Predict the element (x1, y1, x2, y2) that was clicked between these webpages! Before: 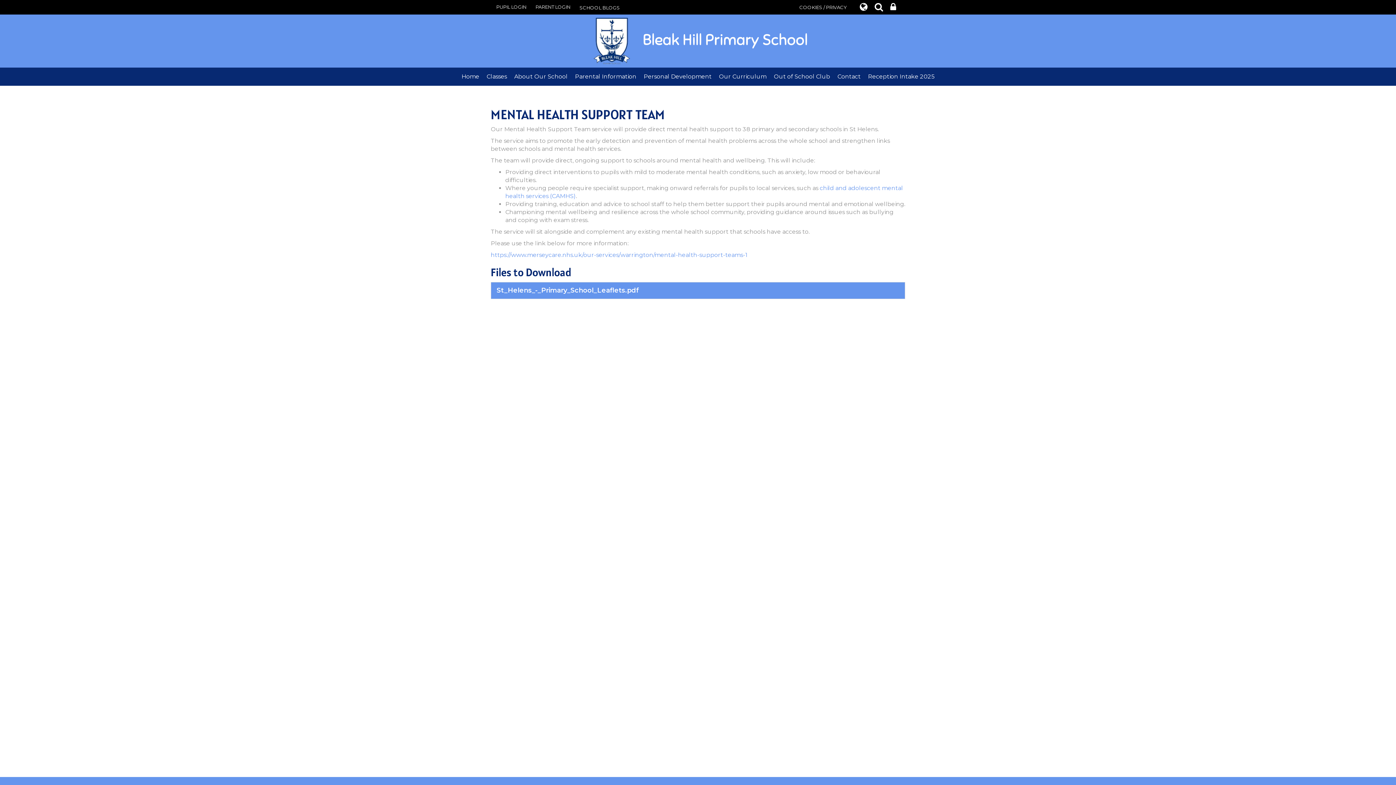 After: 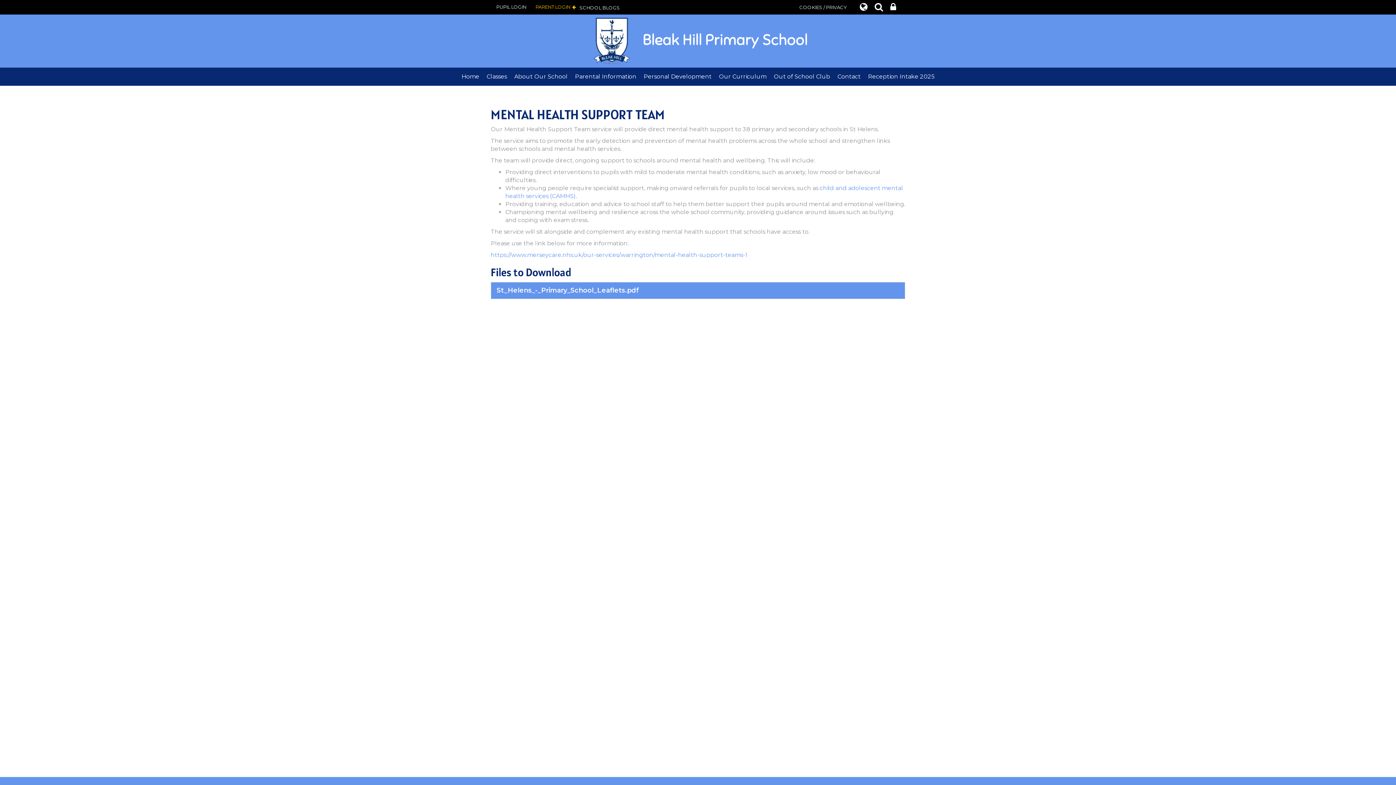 Action: label: PARENT LOGIN bbox: (535, 0, 574, 14)